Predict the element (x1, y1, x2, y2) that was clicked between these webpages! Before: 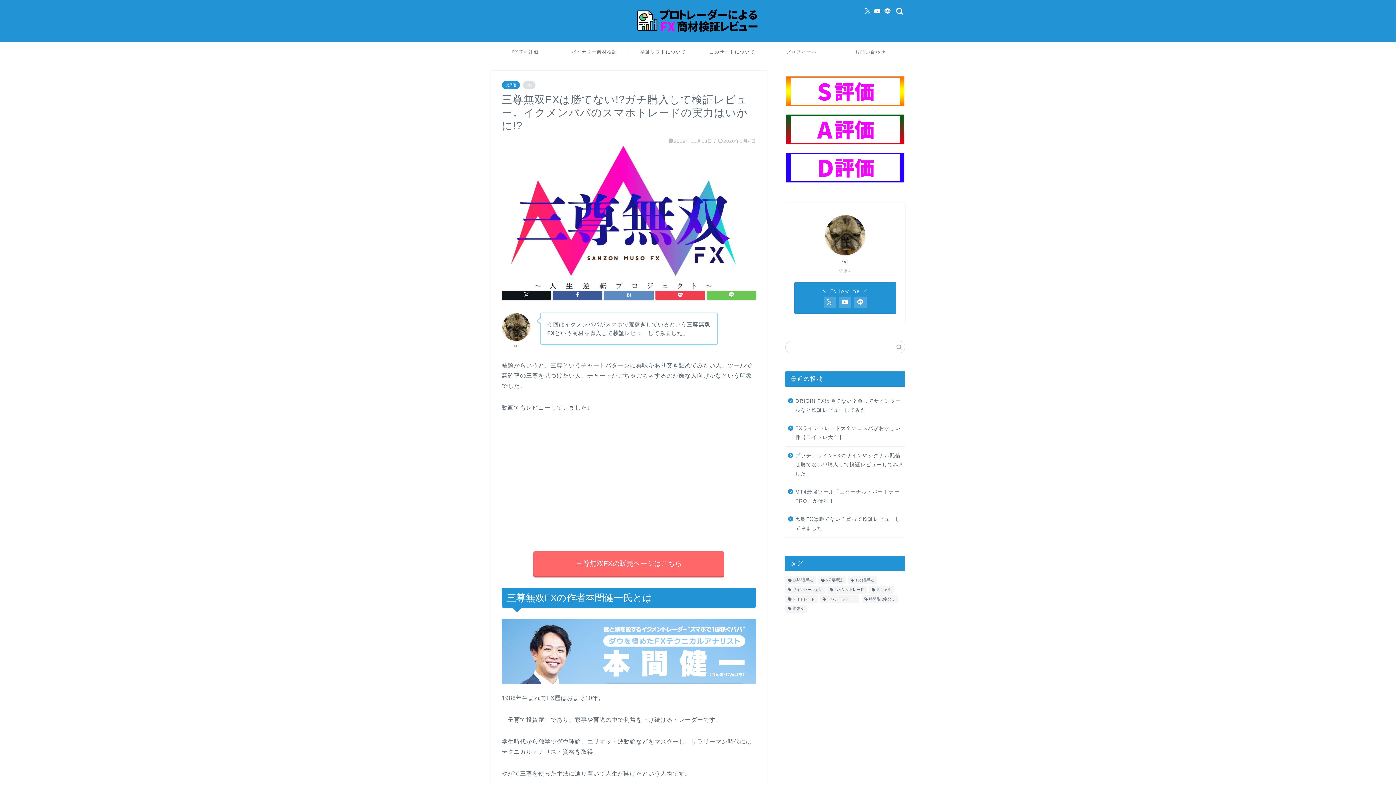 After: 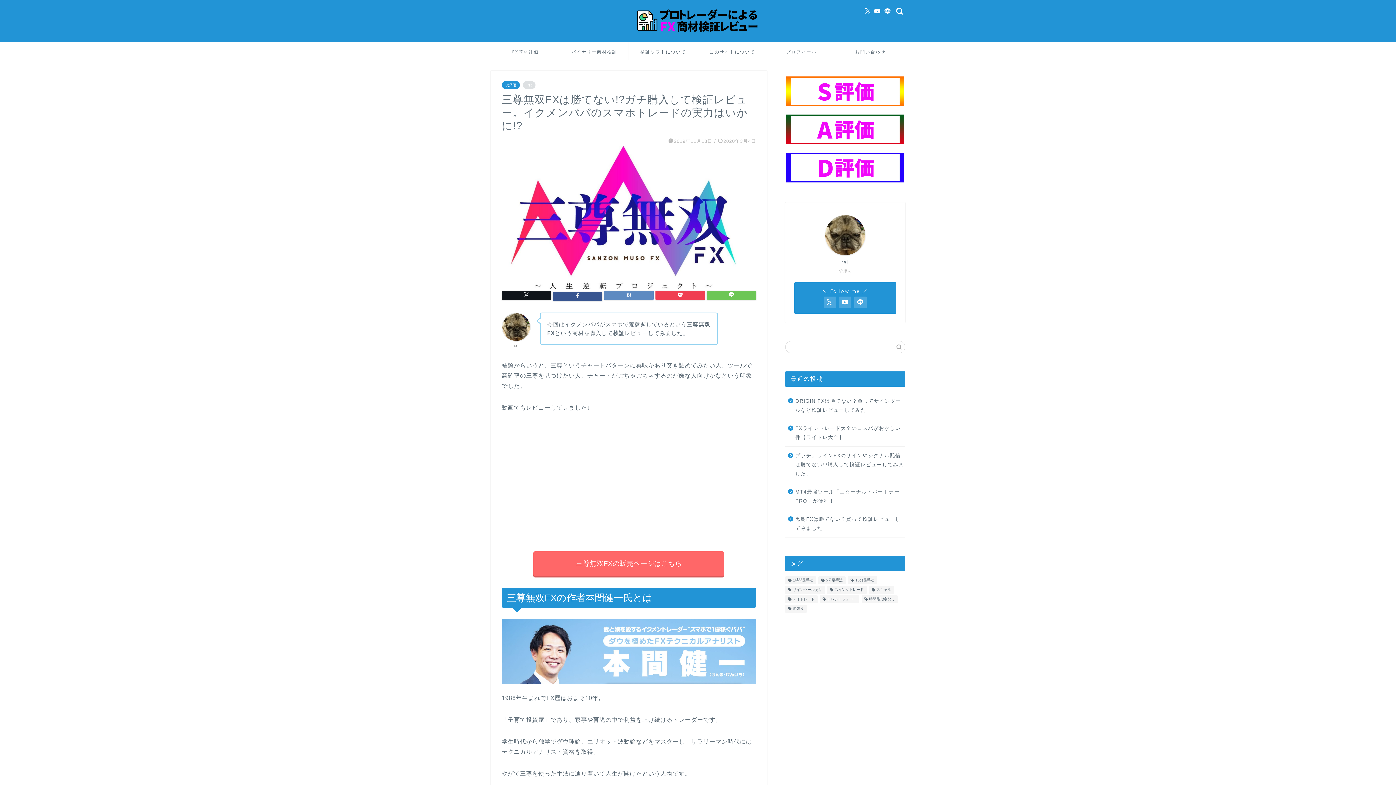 Action: bbox: (553, 290, 602, 300)